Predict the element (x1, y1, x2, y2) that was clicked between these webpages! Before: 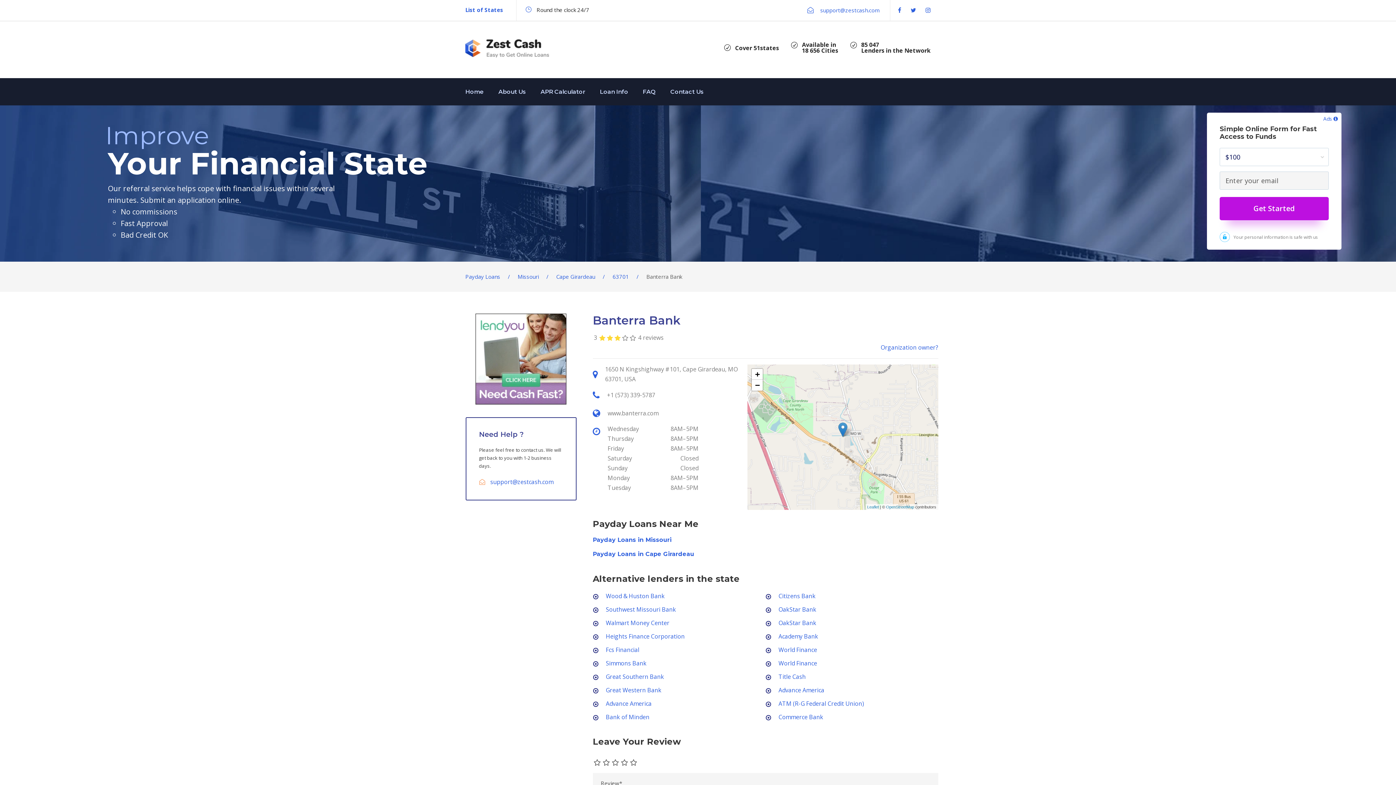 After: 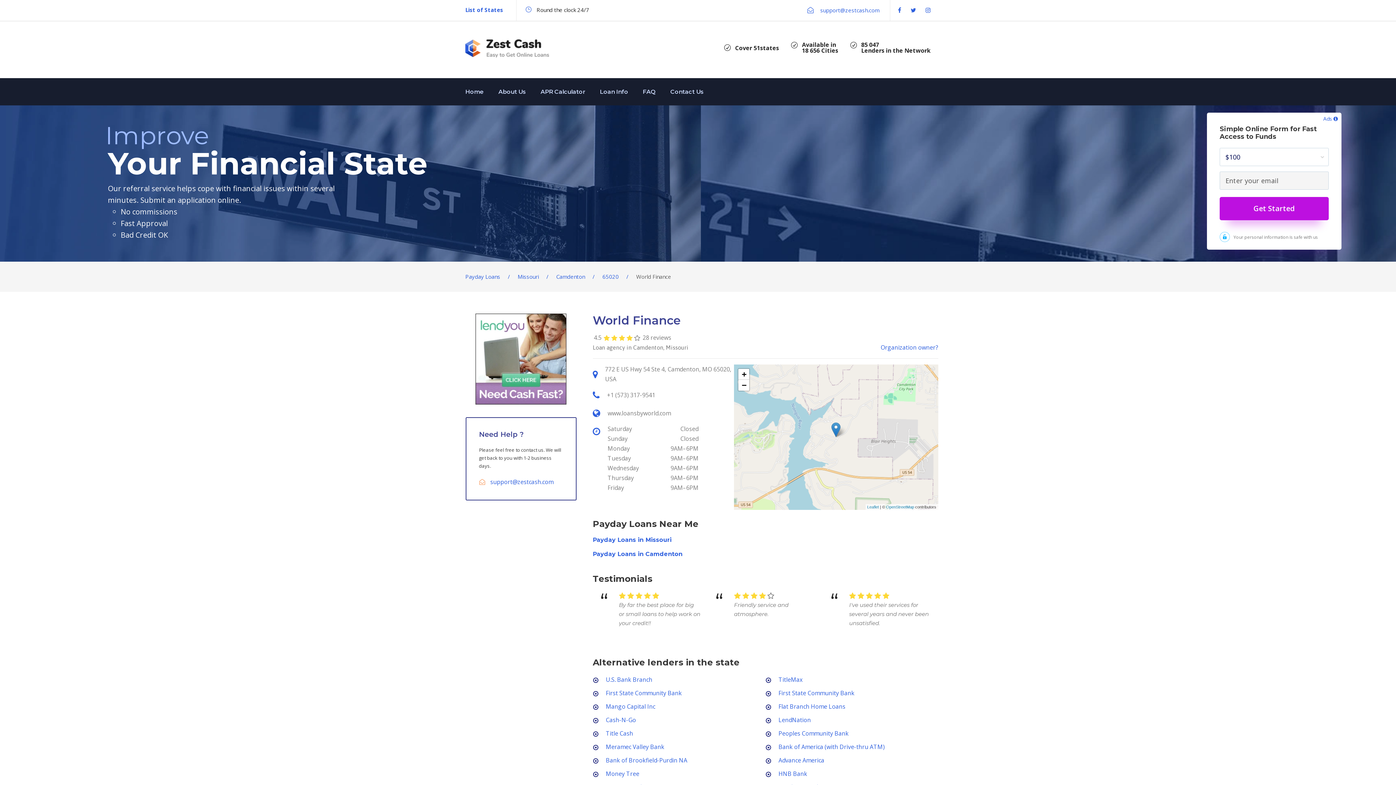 Action: bbox: (778, 659, 817, 667) label: World Finance